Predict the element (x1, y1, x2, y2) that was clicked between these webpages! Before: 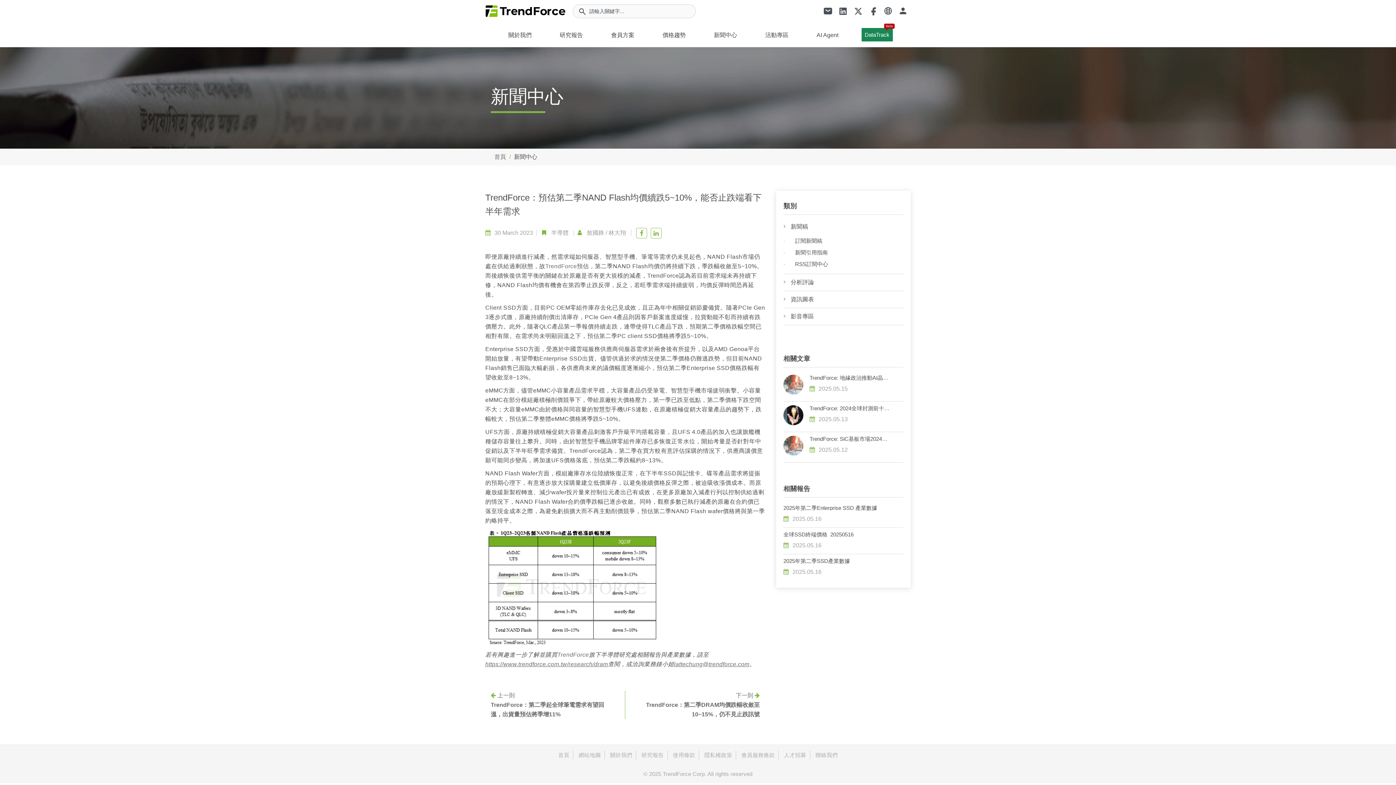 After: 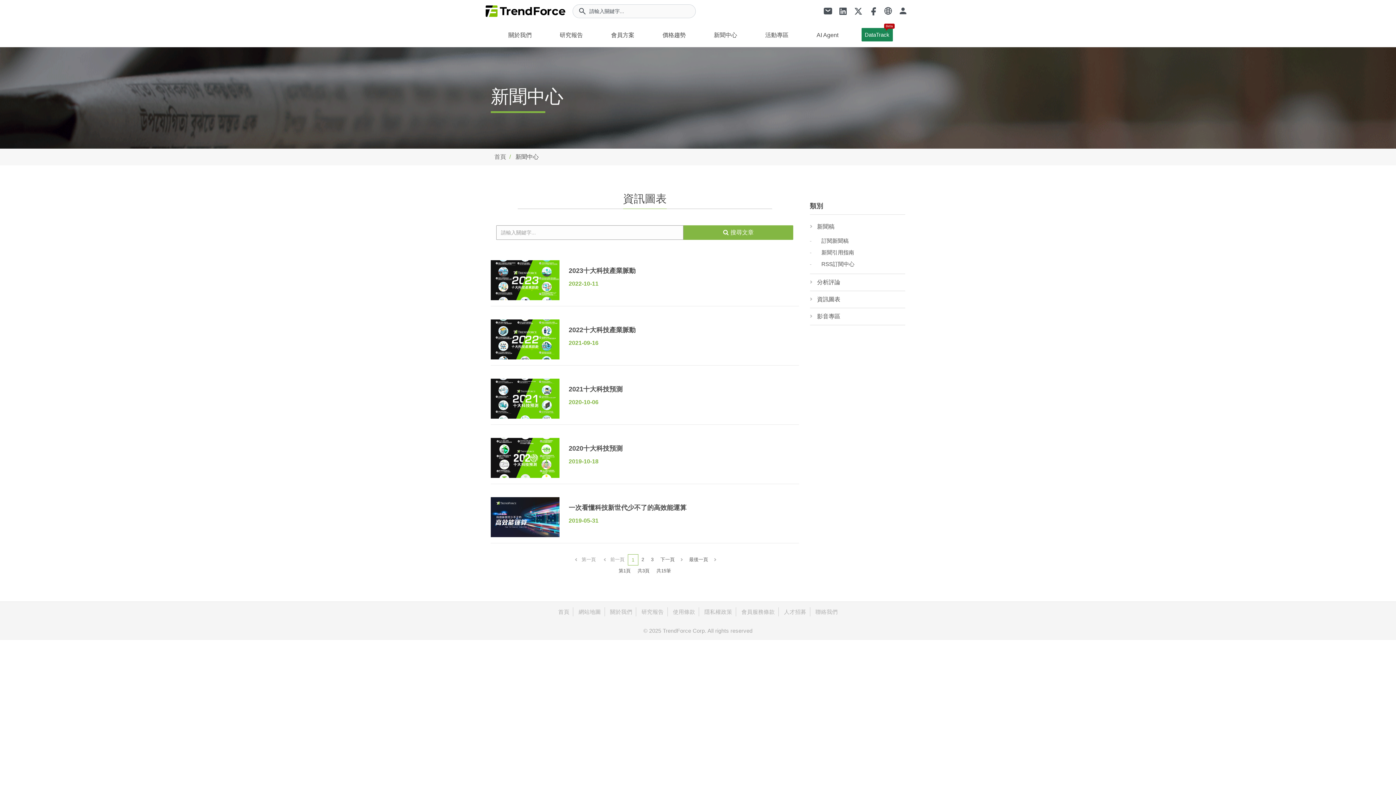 Action: bbox: (783, 291, 903, 307) label: 資訊圖表